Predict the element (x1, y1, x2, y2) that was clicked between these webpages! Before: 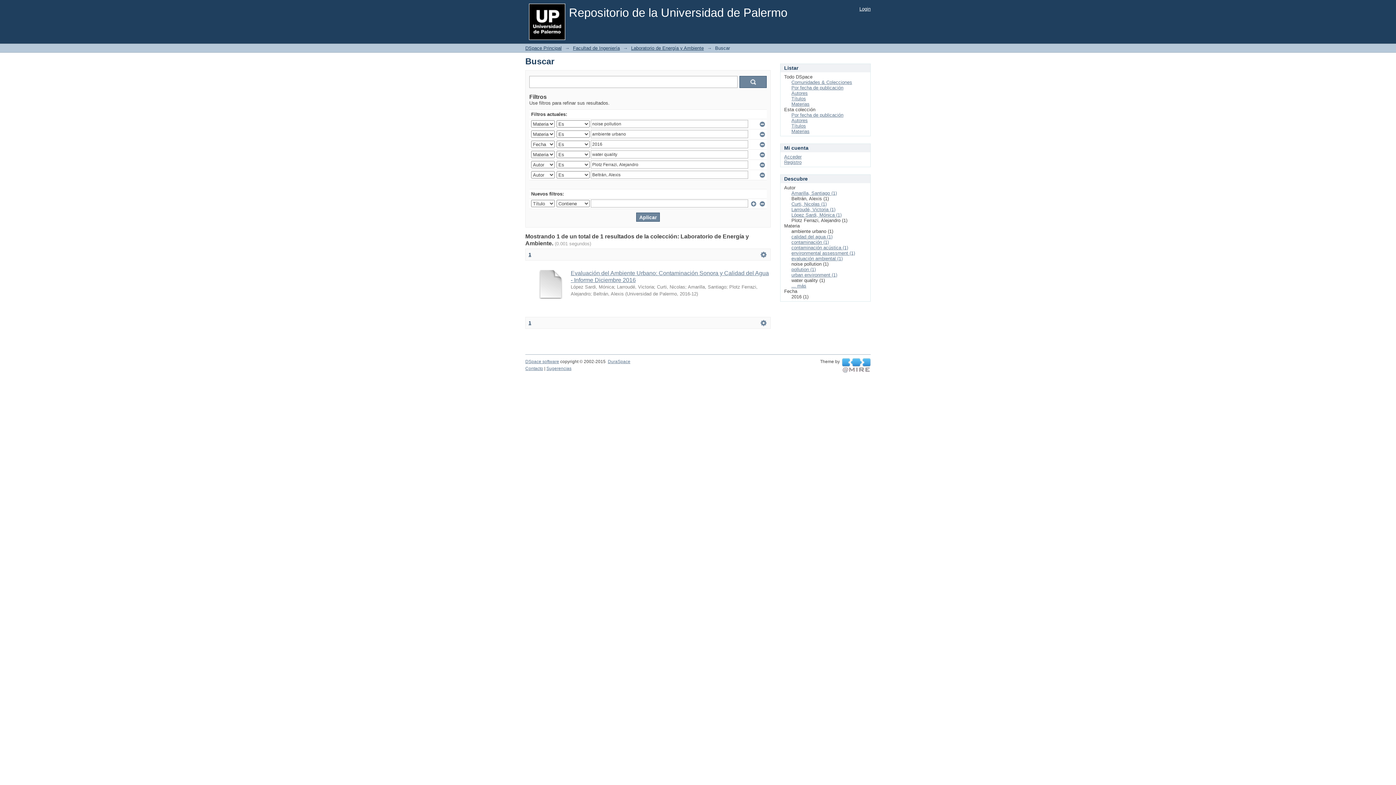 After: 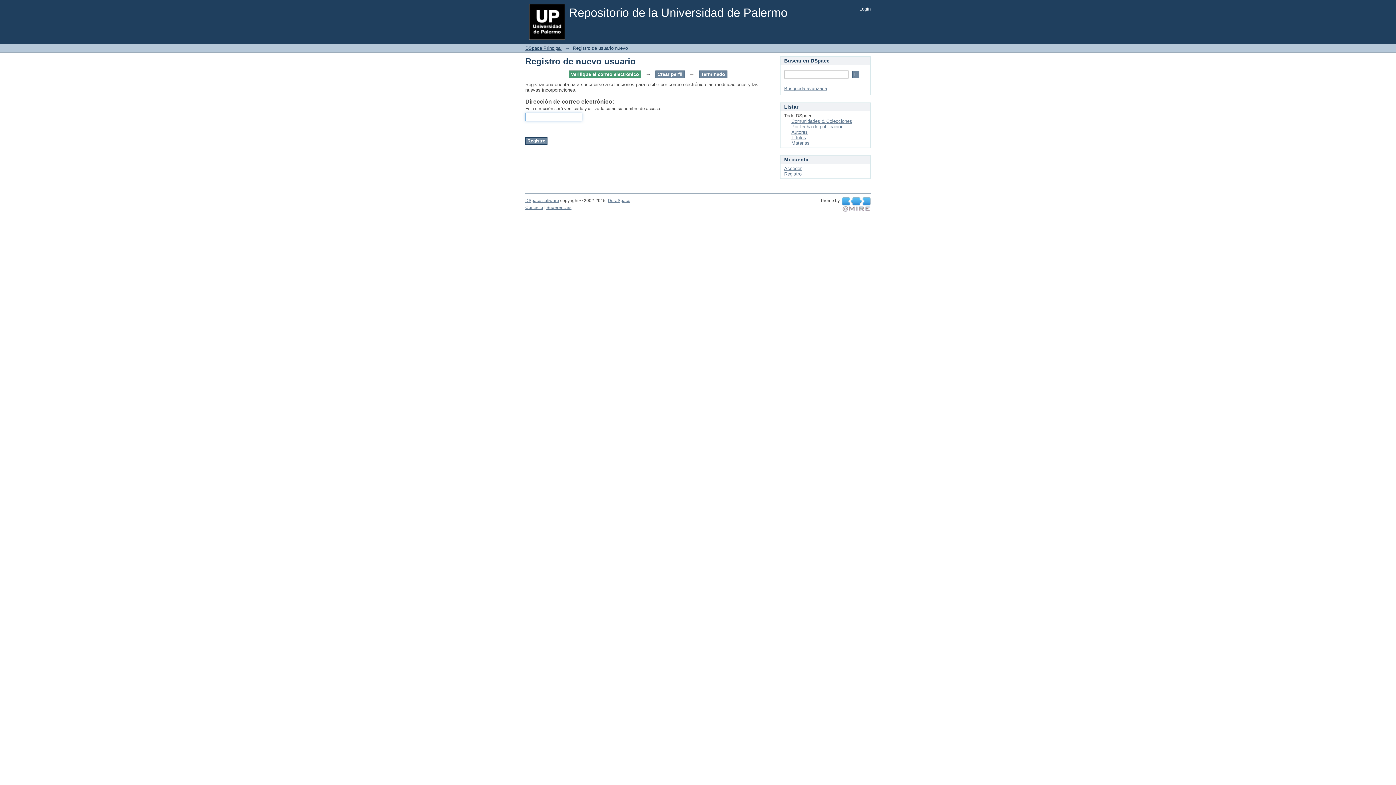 Action: label: Registro bbox: (784, 159, 801, 165)